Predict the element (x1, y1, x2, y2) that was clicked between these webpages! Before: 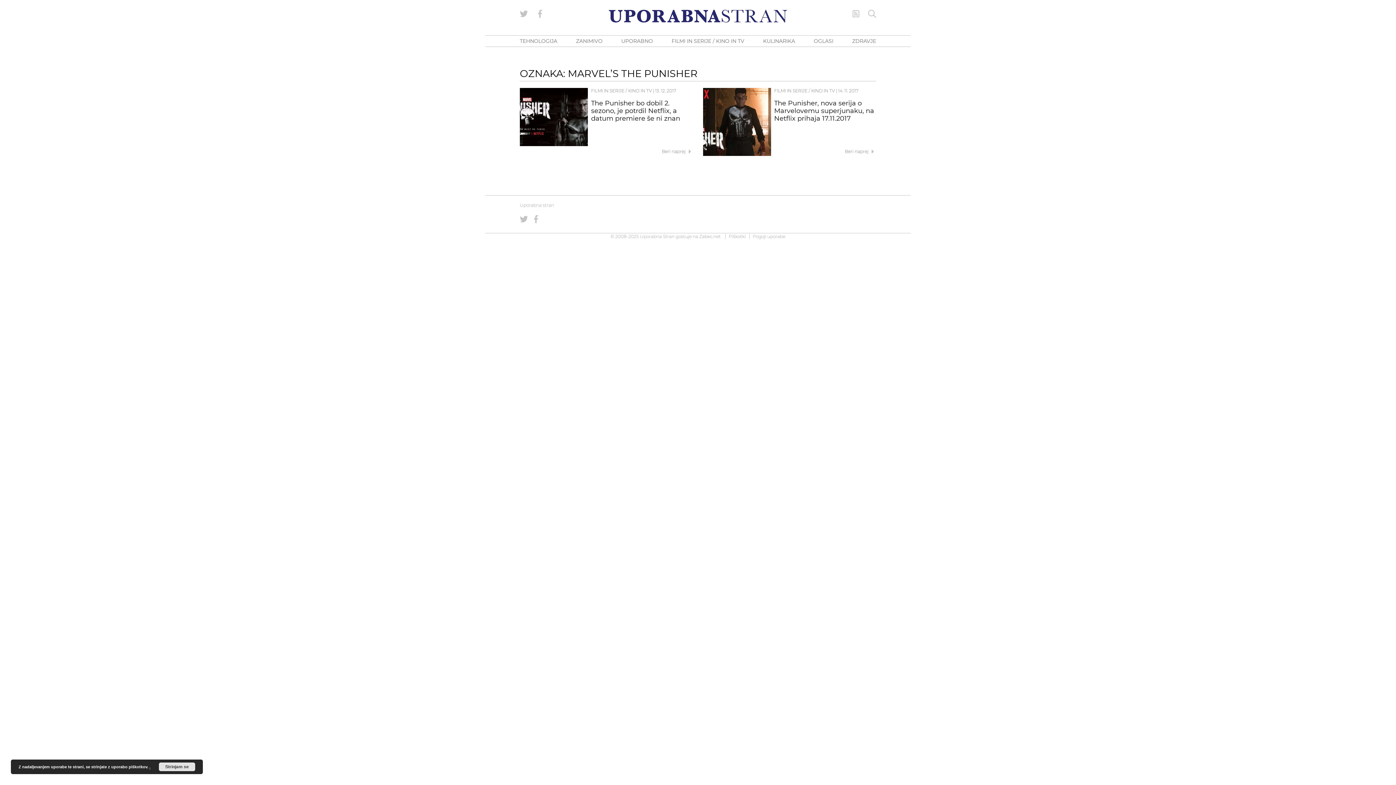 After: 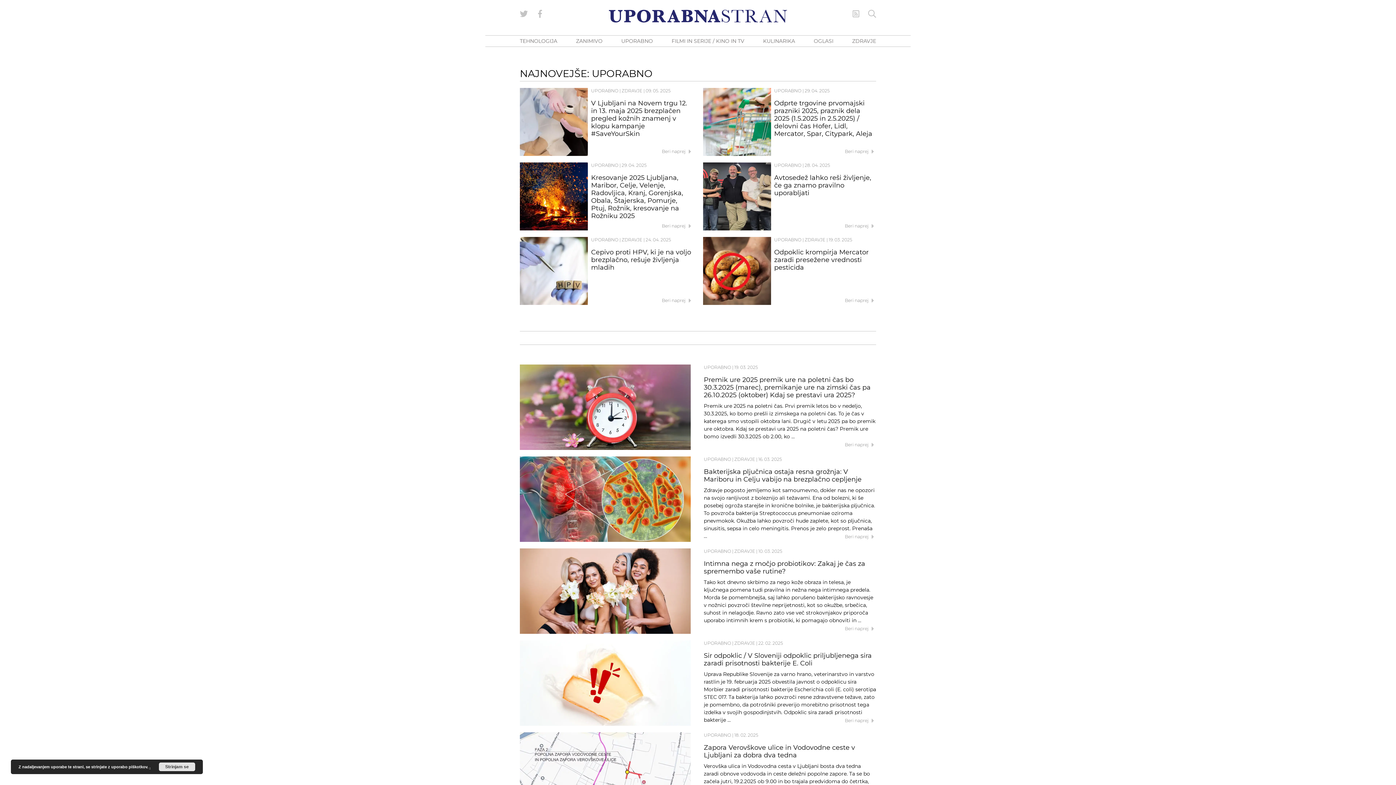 Action: label: UPORABNO bbox: (621, 37, 653, 44)